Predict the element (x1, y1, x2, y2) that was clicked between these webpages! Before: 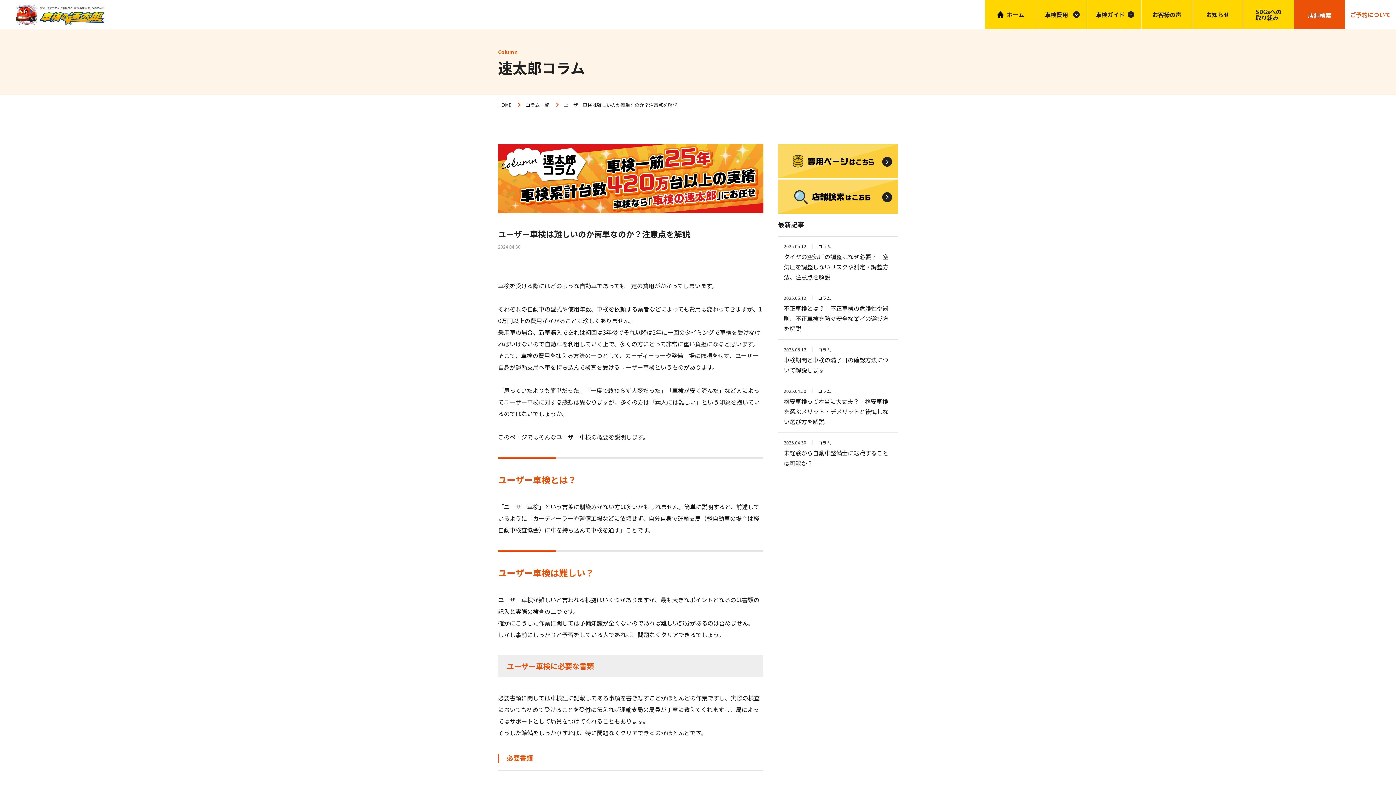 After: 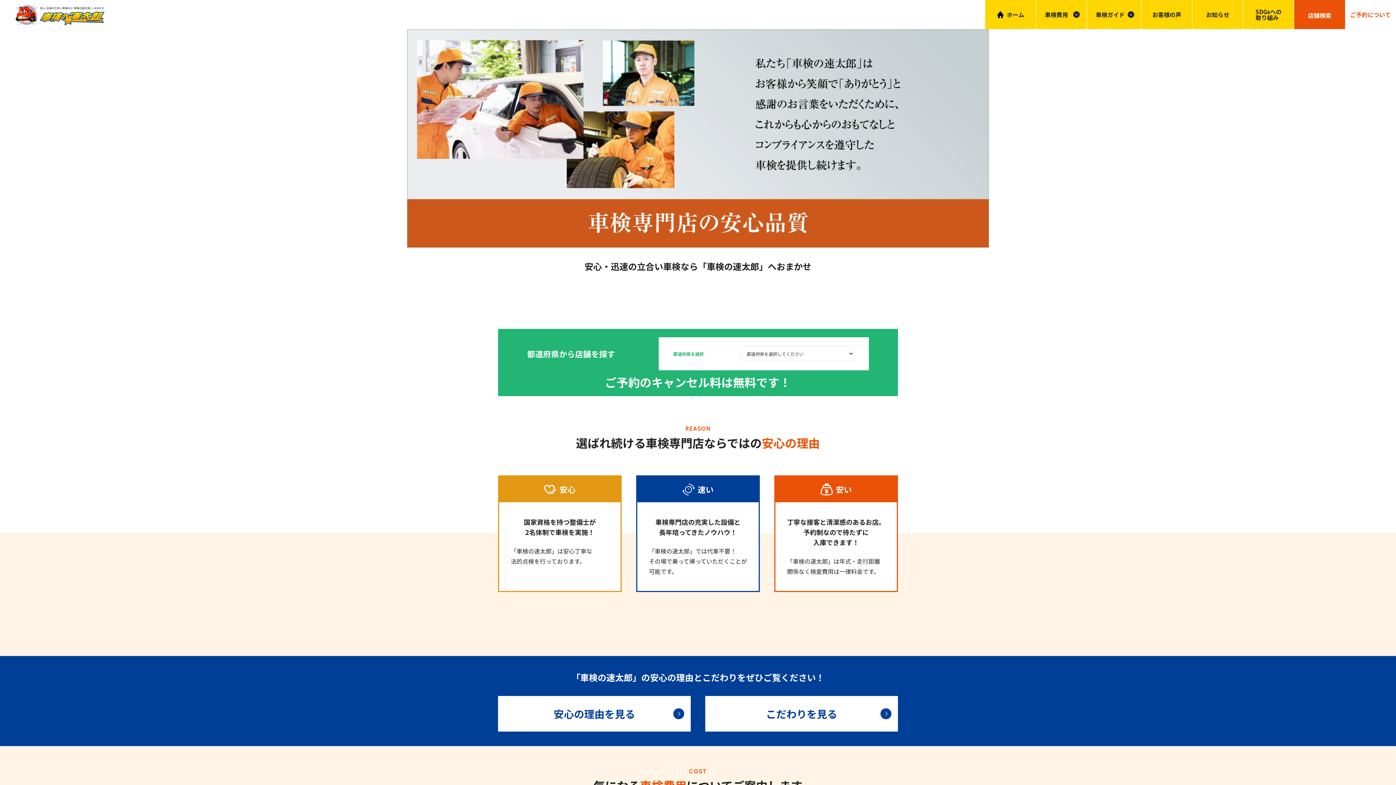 Action: bbox: (498, 101, 511, 108) label: HOME